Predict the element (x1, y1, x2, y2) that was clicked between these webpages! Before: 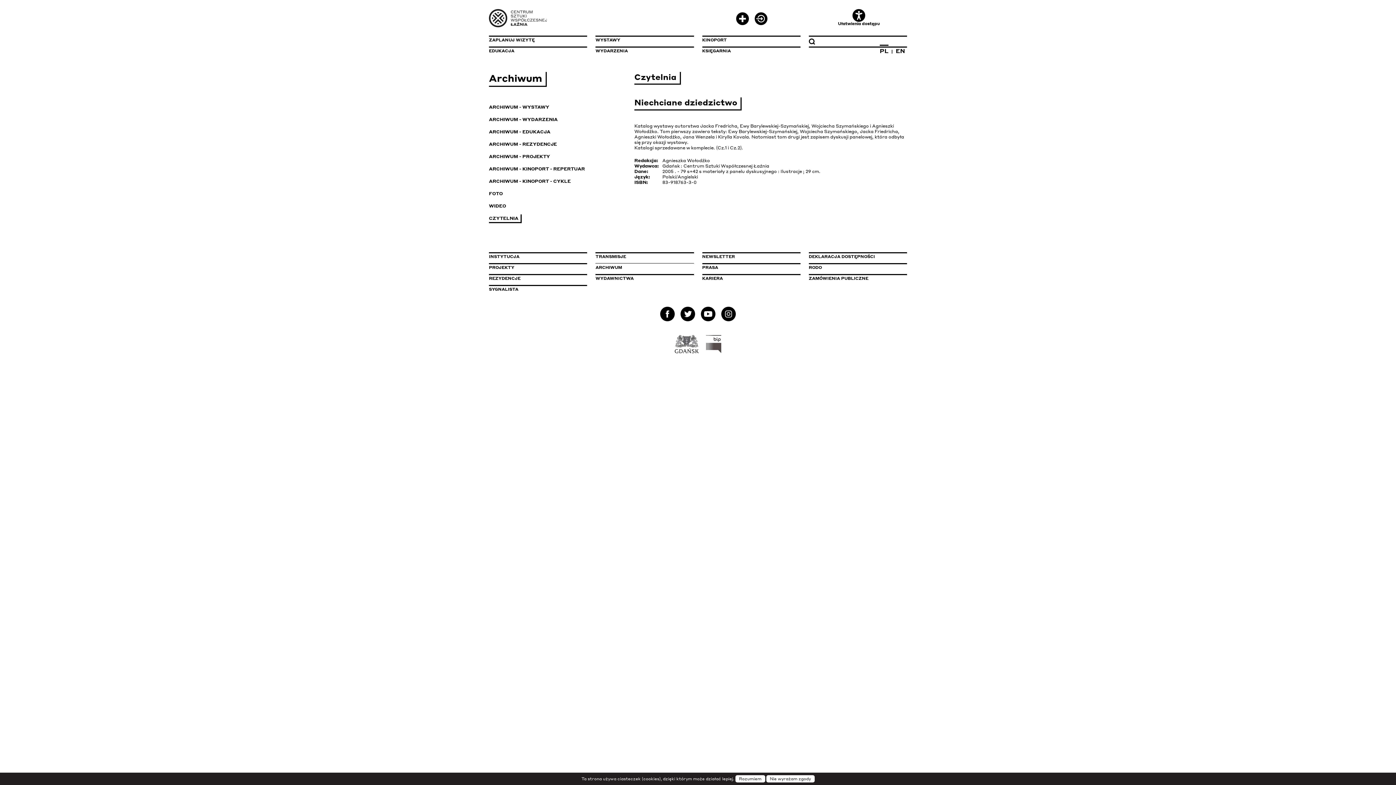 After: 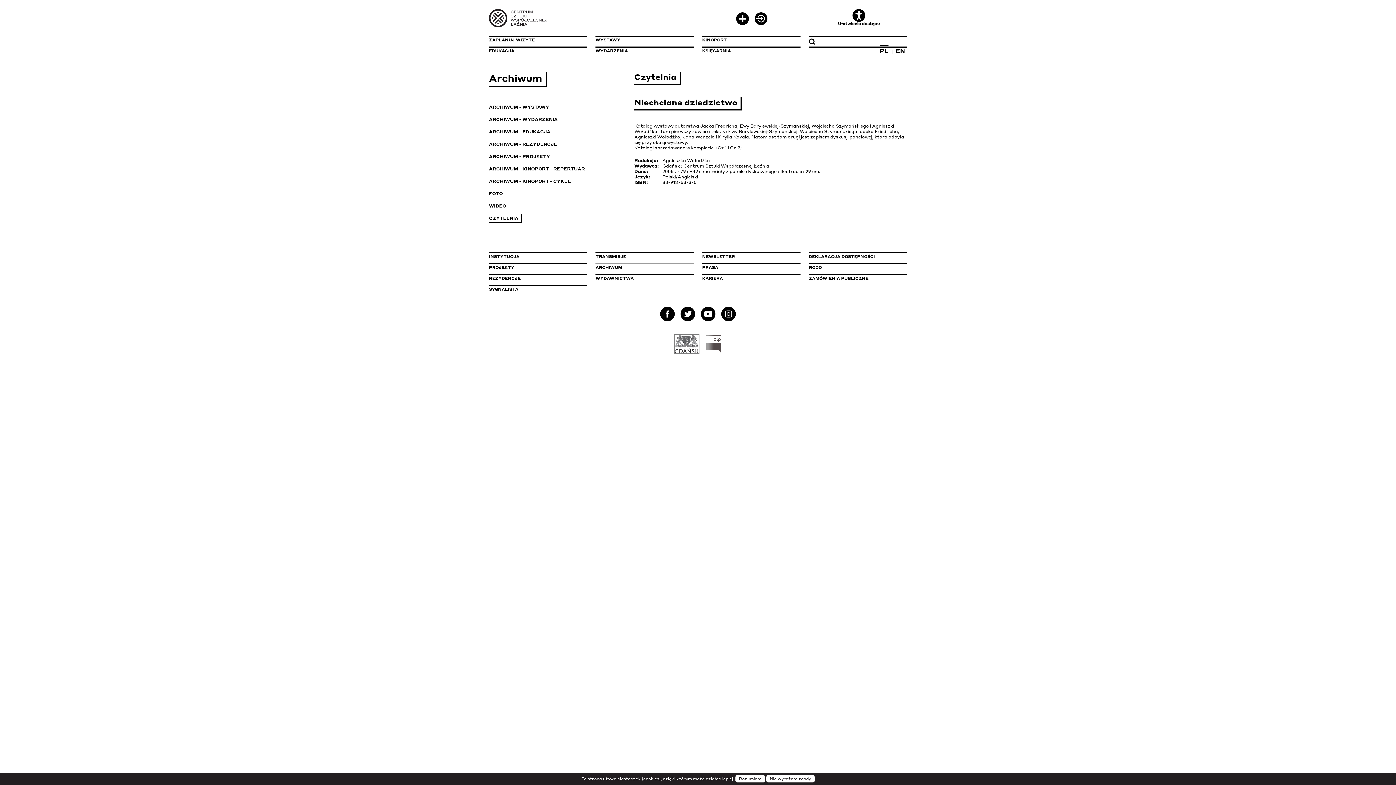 Action: label: Przejdź do Serwisu Miasta Gdańska Link otwierany w nowej zakładce bbox: (674, 335, 698, 353)